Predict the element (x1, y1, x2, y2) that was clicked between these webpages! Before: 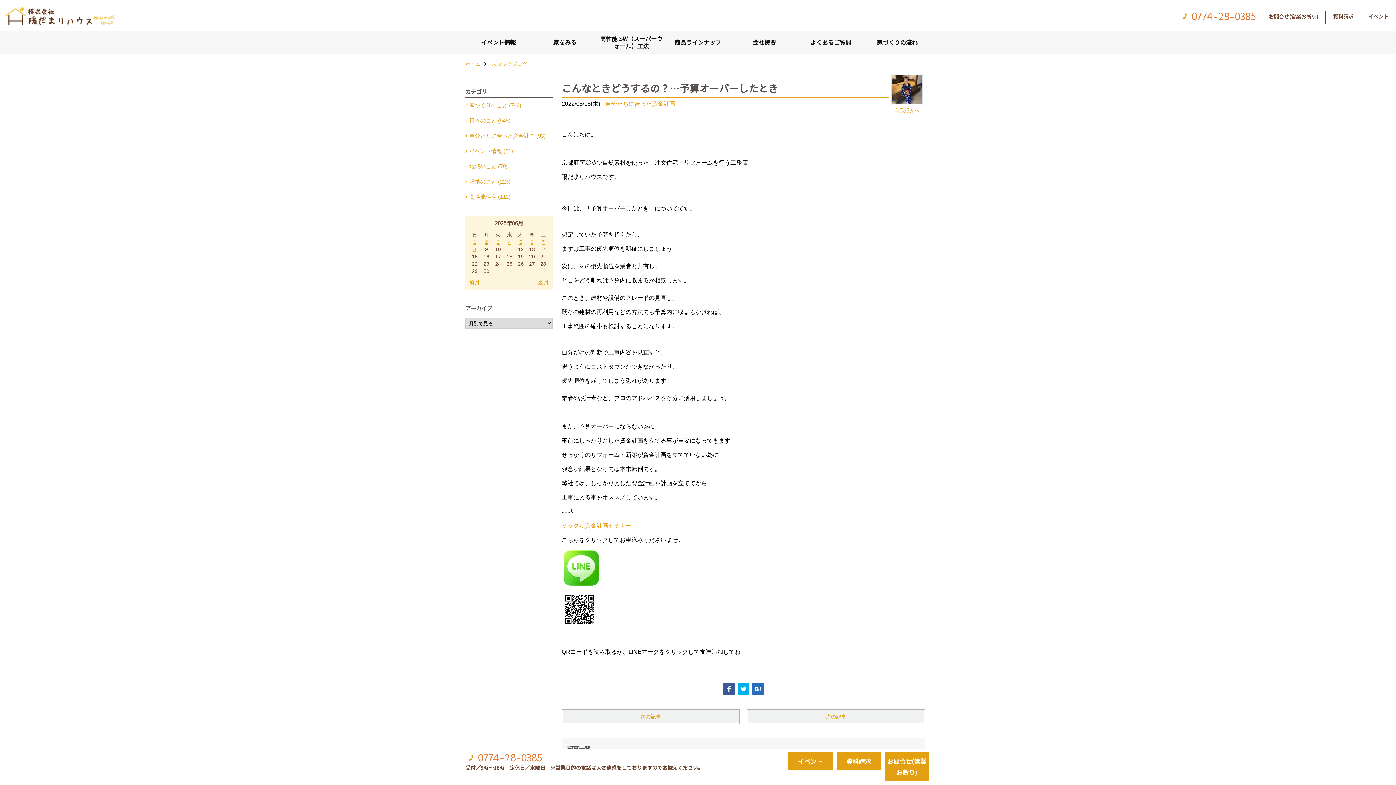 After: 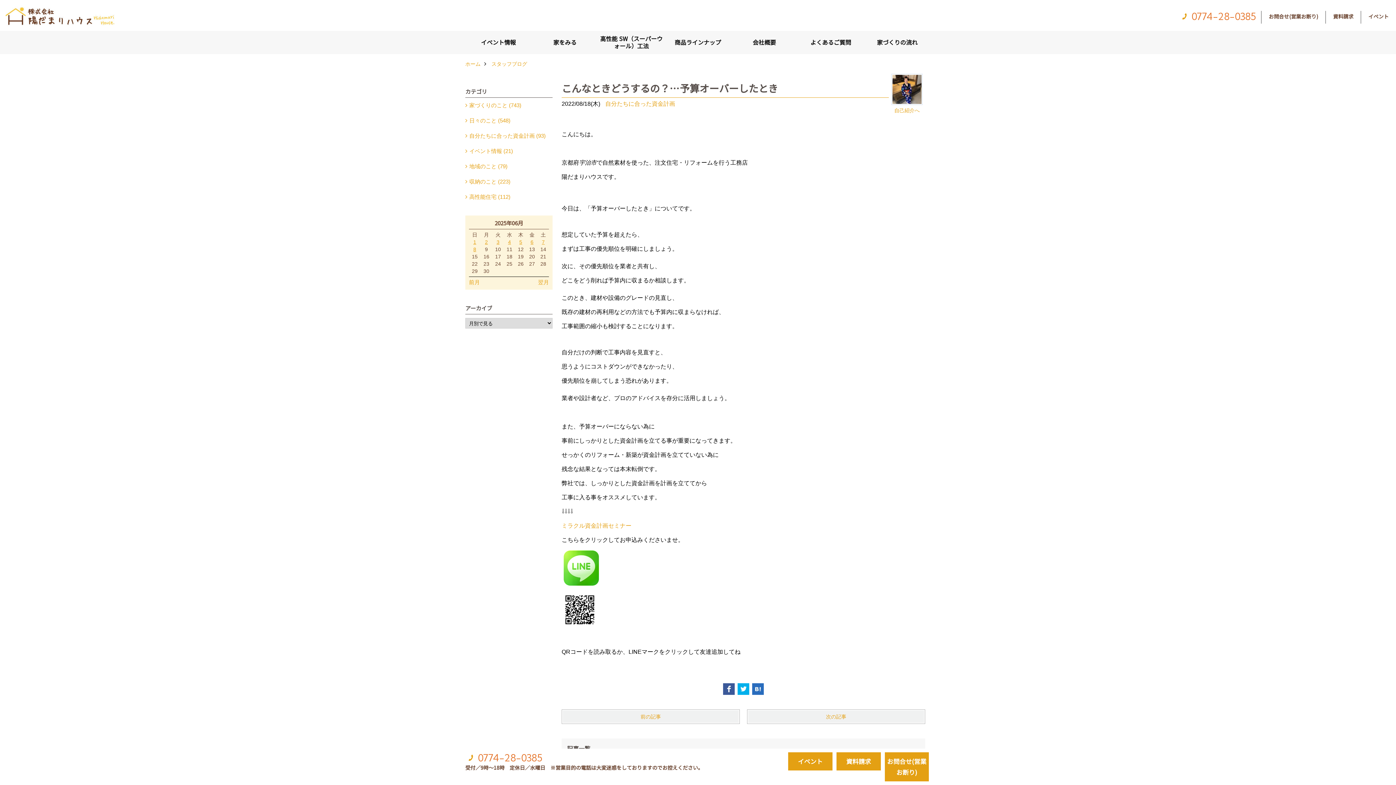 Action: bbox: (737, 683, 749, 695)